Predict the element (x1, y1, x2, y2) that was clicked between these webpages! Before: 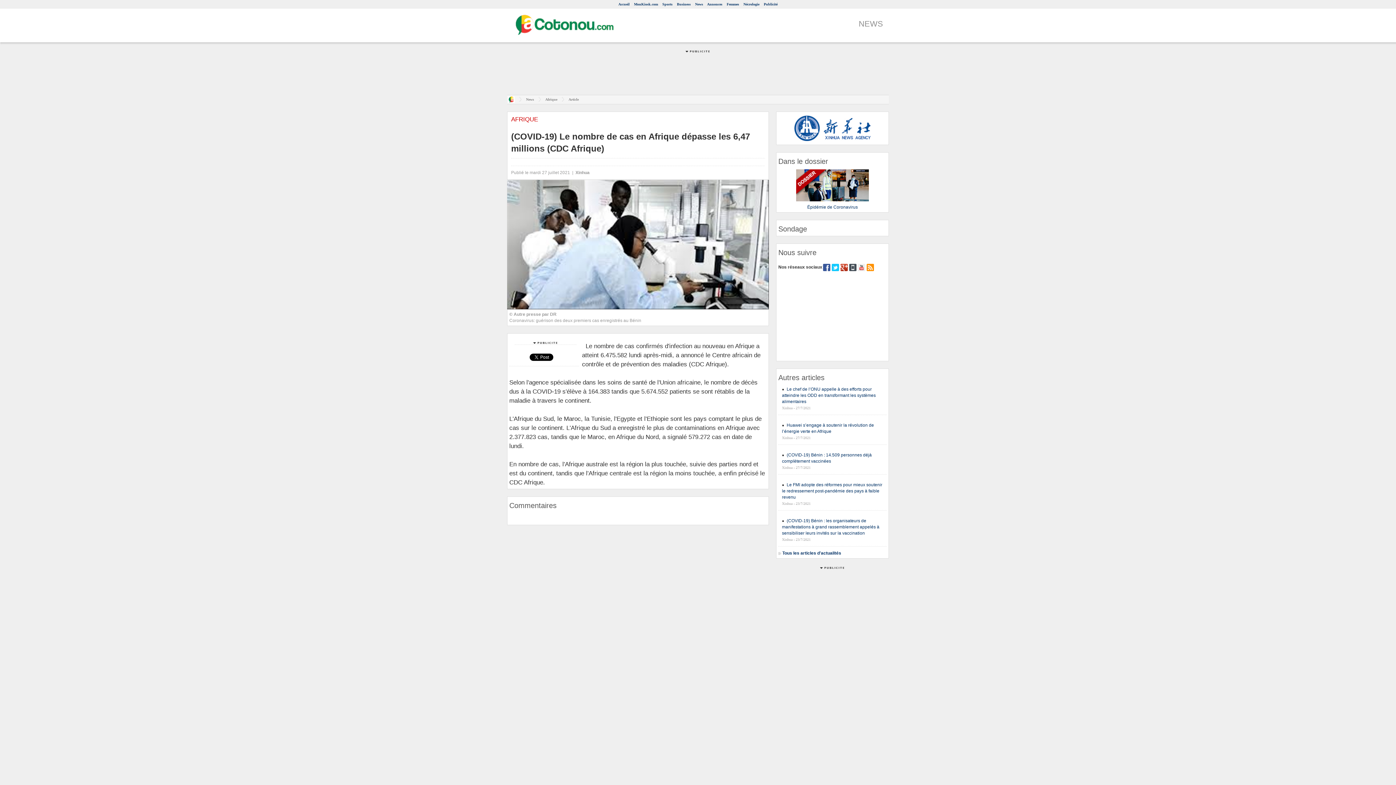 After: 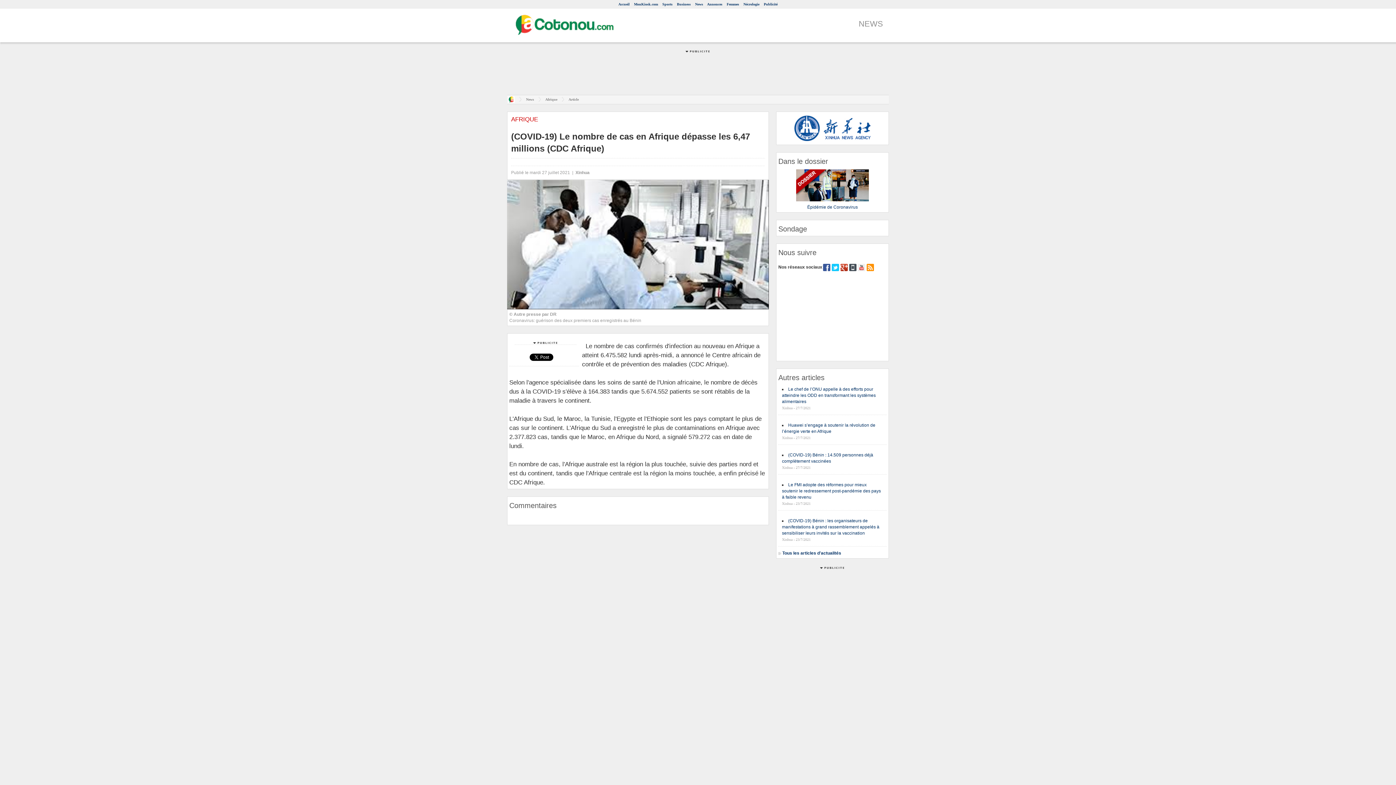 Action: bbox: (792, 125, 872, 130)